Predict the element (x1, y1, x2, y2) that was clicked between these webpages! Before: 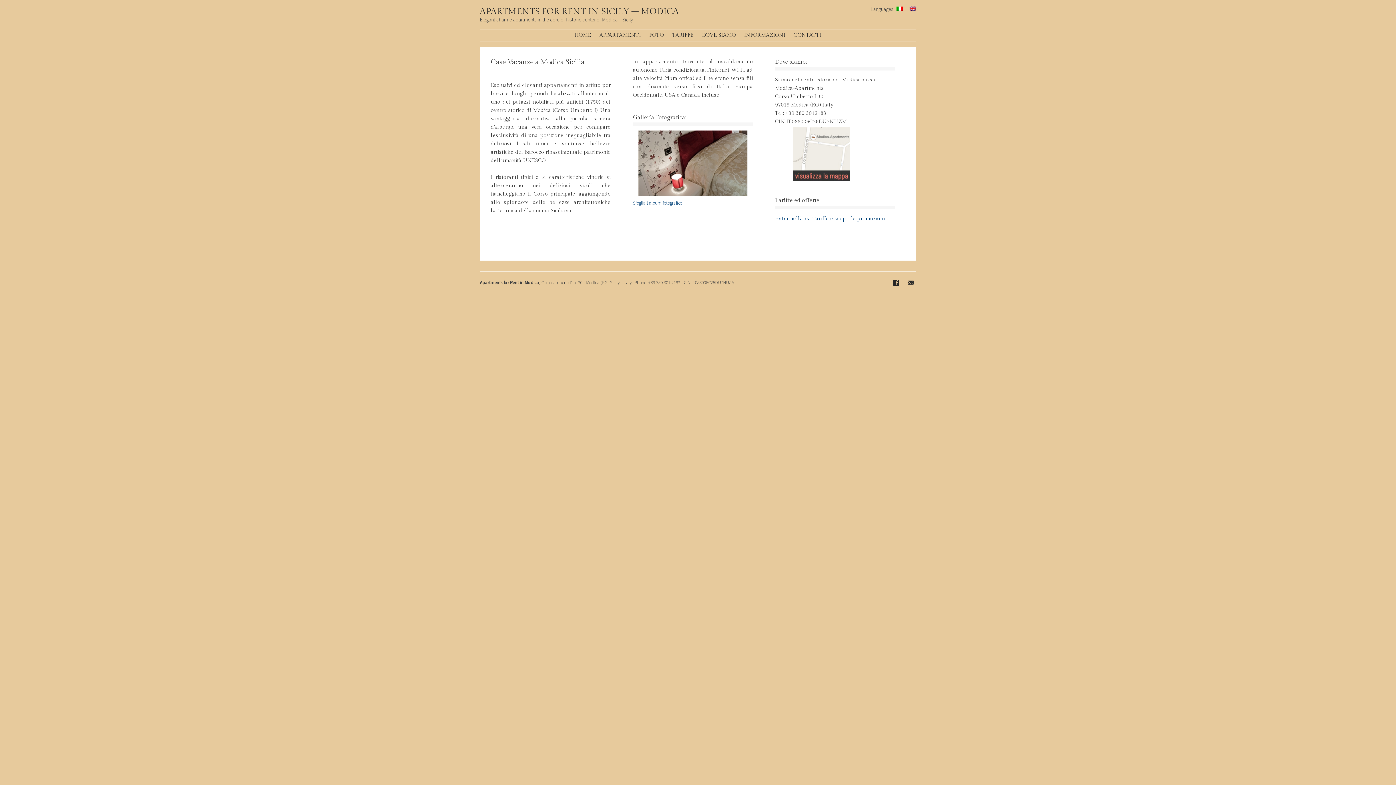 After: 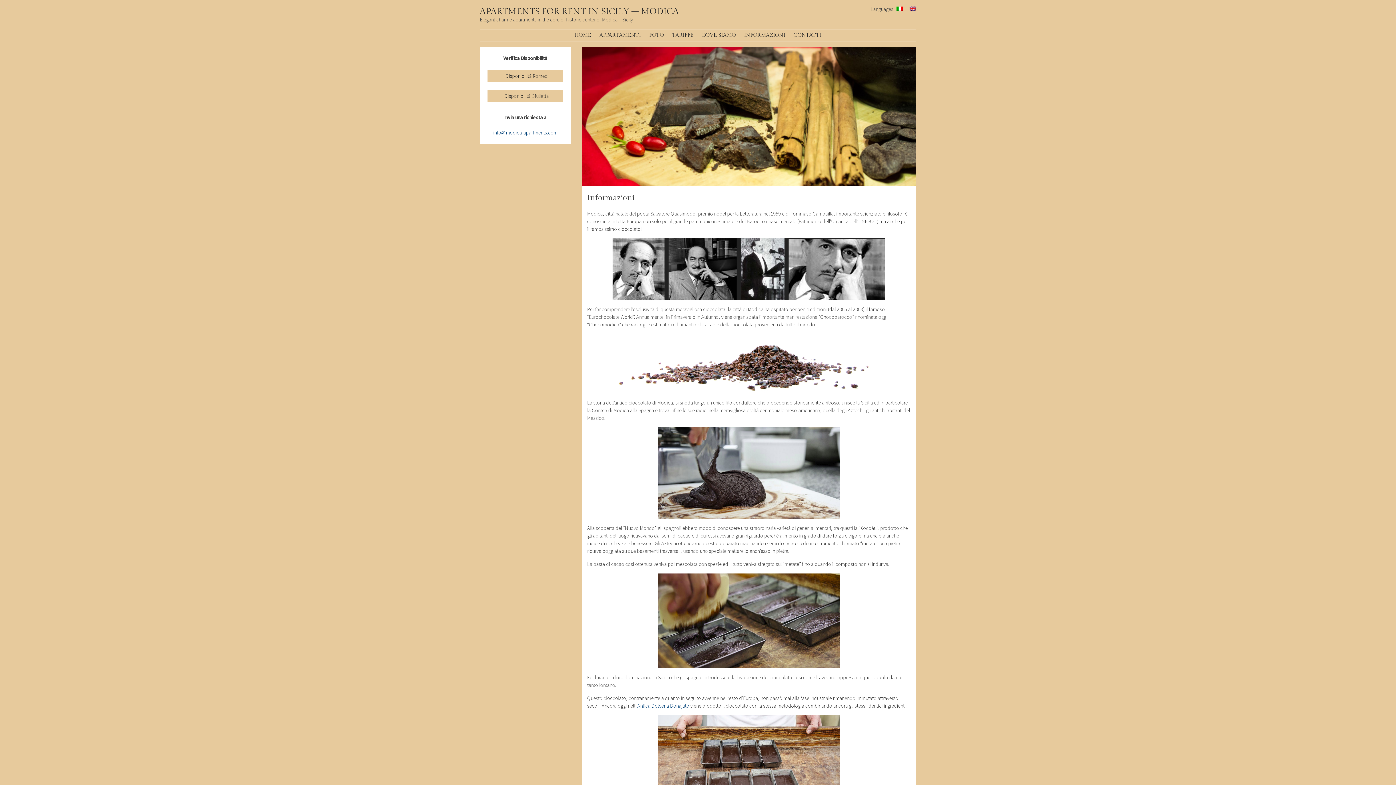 Action: label: INFORMAZIONI bbox: (740, 29, 789, 41)